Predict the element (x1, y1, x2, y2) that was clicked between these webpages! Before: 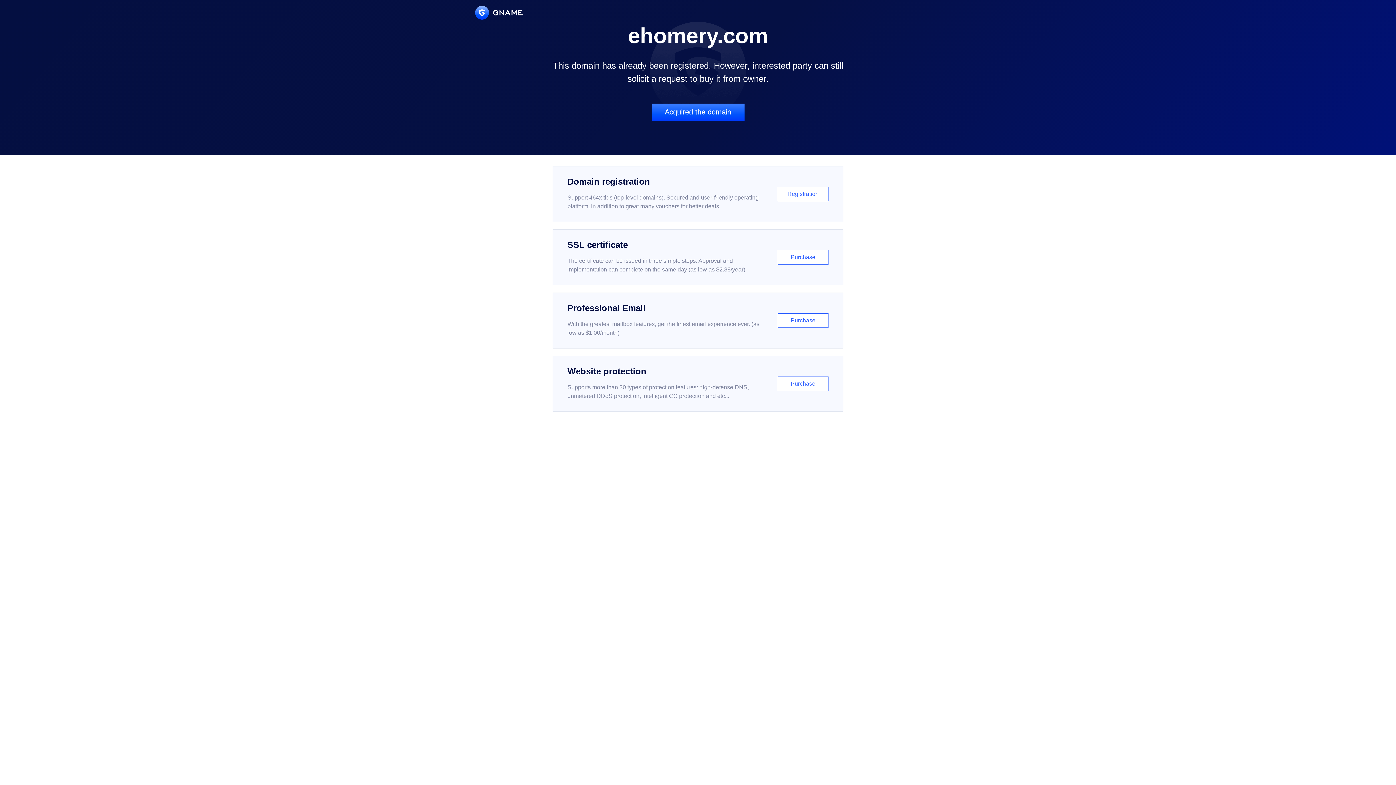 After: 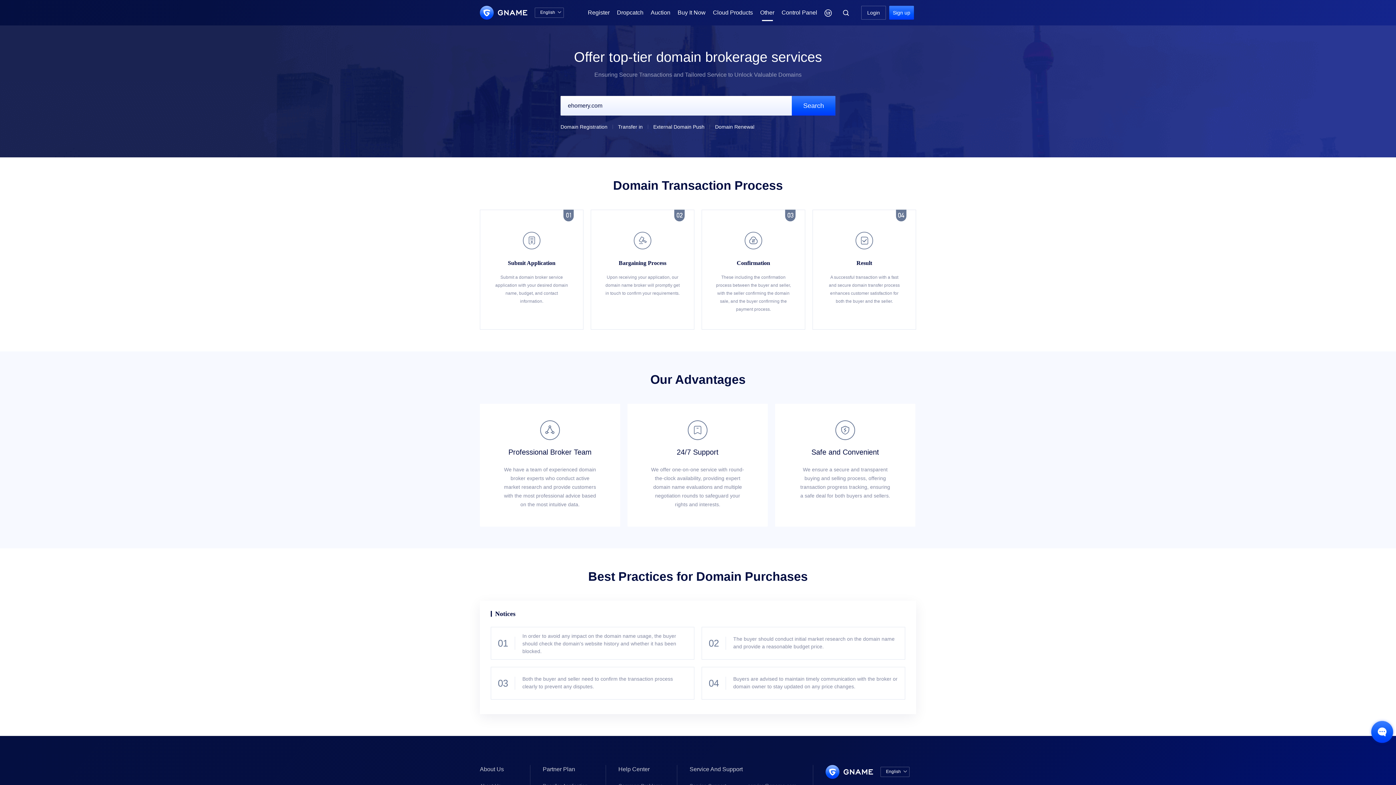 Action: label: Acquired the domain bbox: (651, 103, 744, 121)